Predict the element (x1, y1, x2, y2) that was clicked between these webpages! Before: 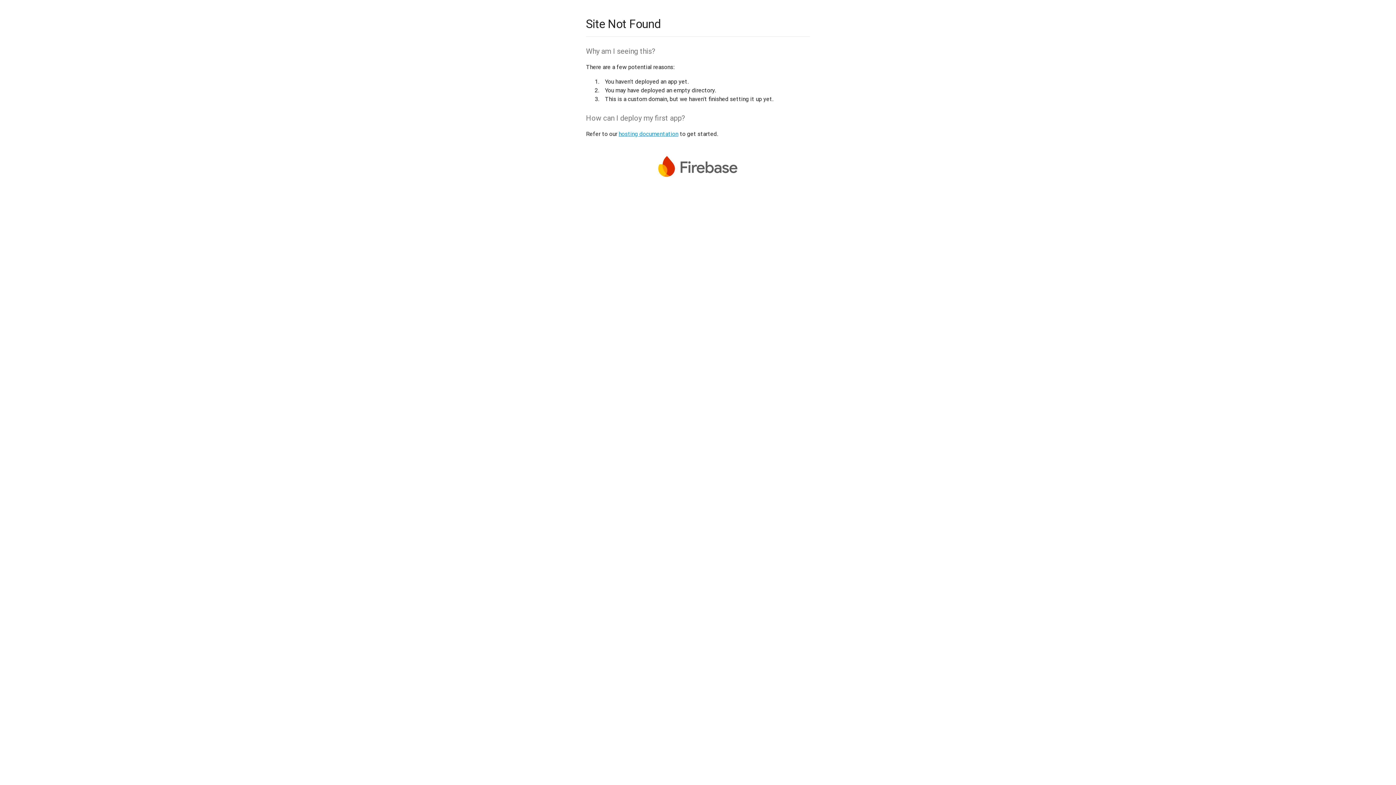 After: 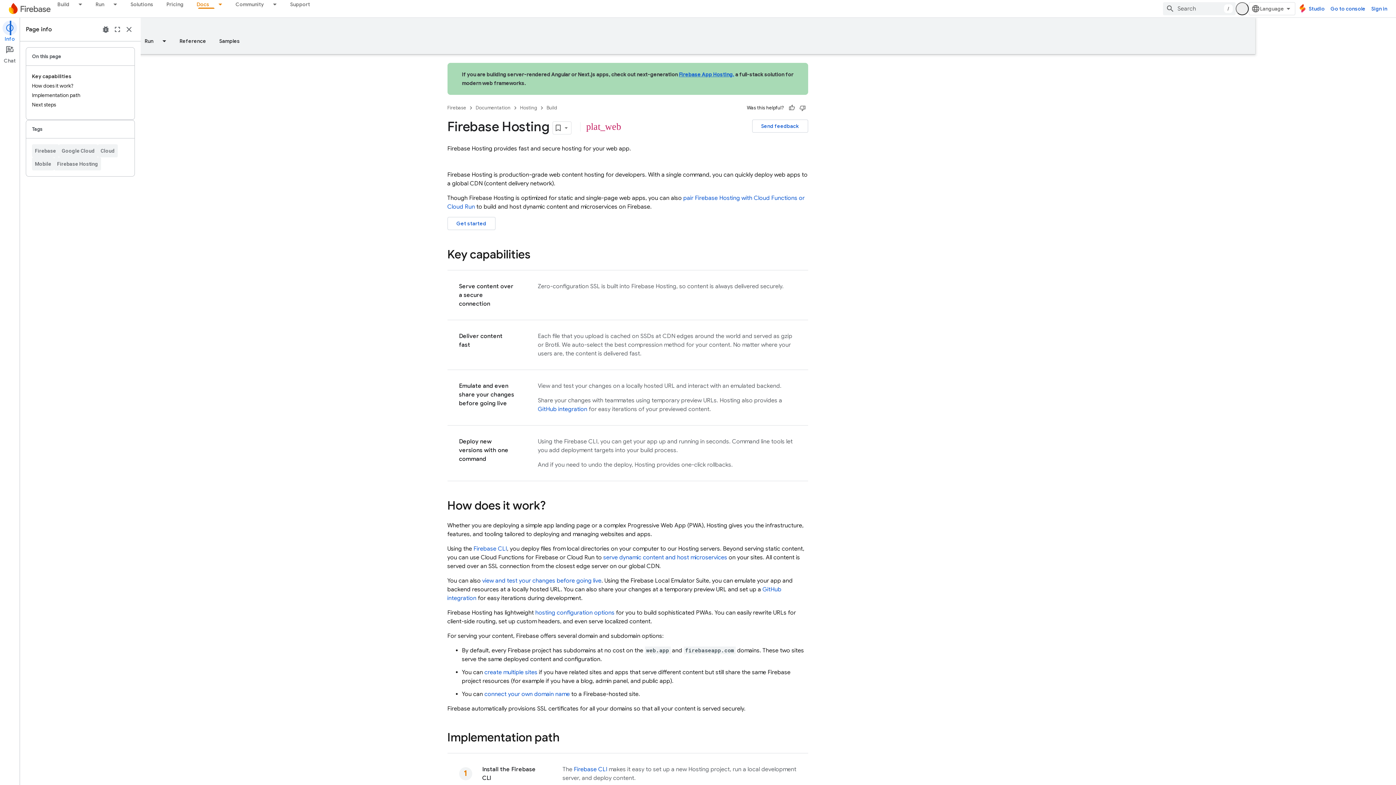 Action: bbox: (618, 130, 678, 137) label: hosting documentation